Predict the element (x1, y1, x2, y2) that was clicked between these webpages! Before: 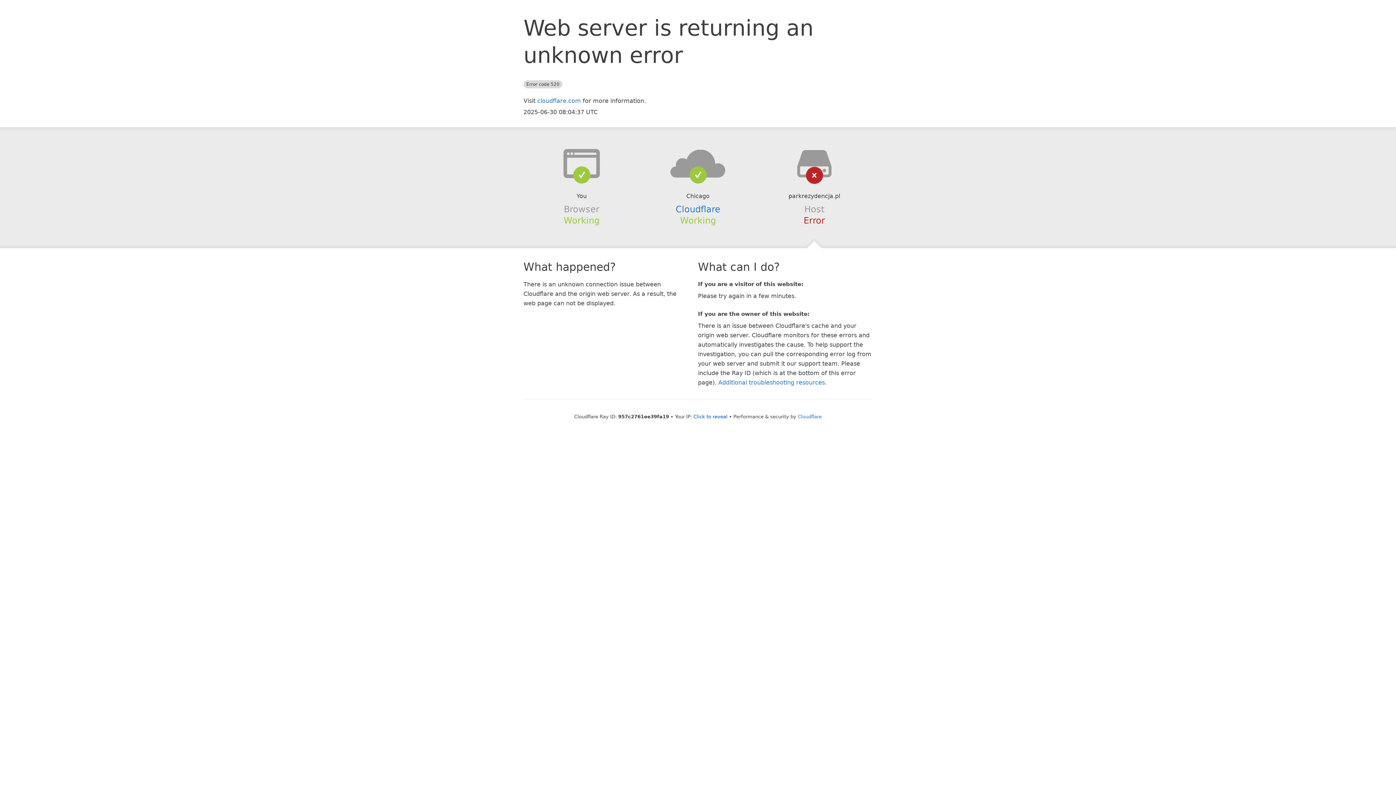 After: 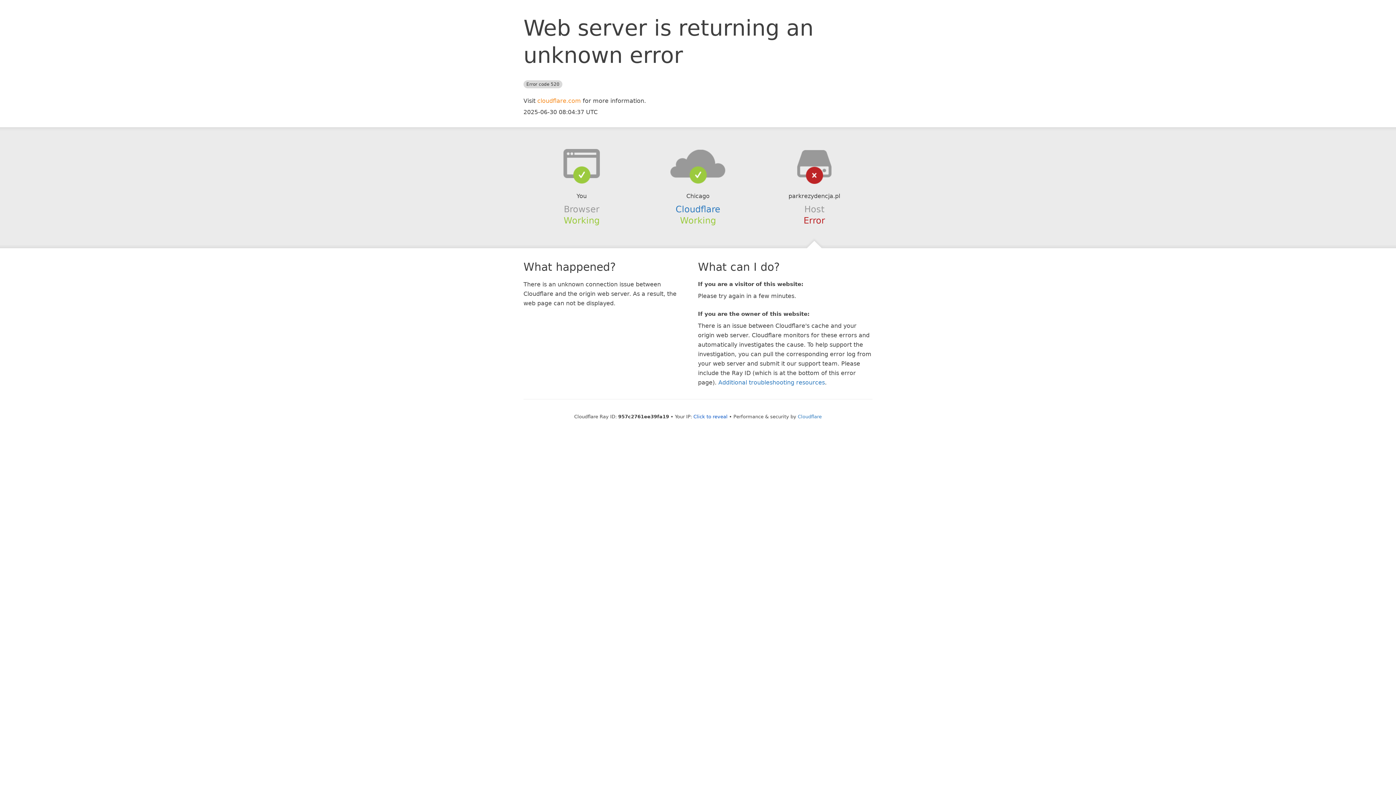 Action: label: cloudflare.com bbox: (537, 97, 581, 104)